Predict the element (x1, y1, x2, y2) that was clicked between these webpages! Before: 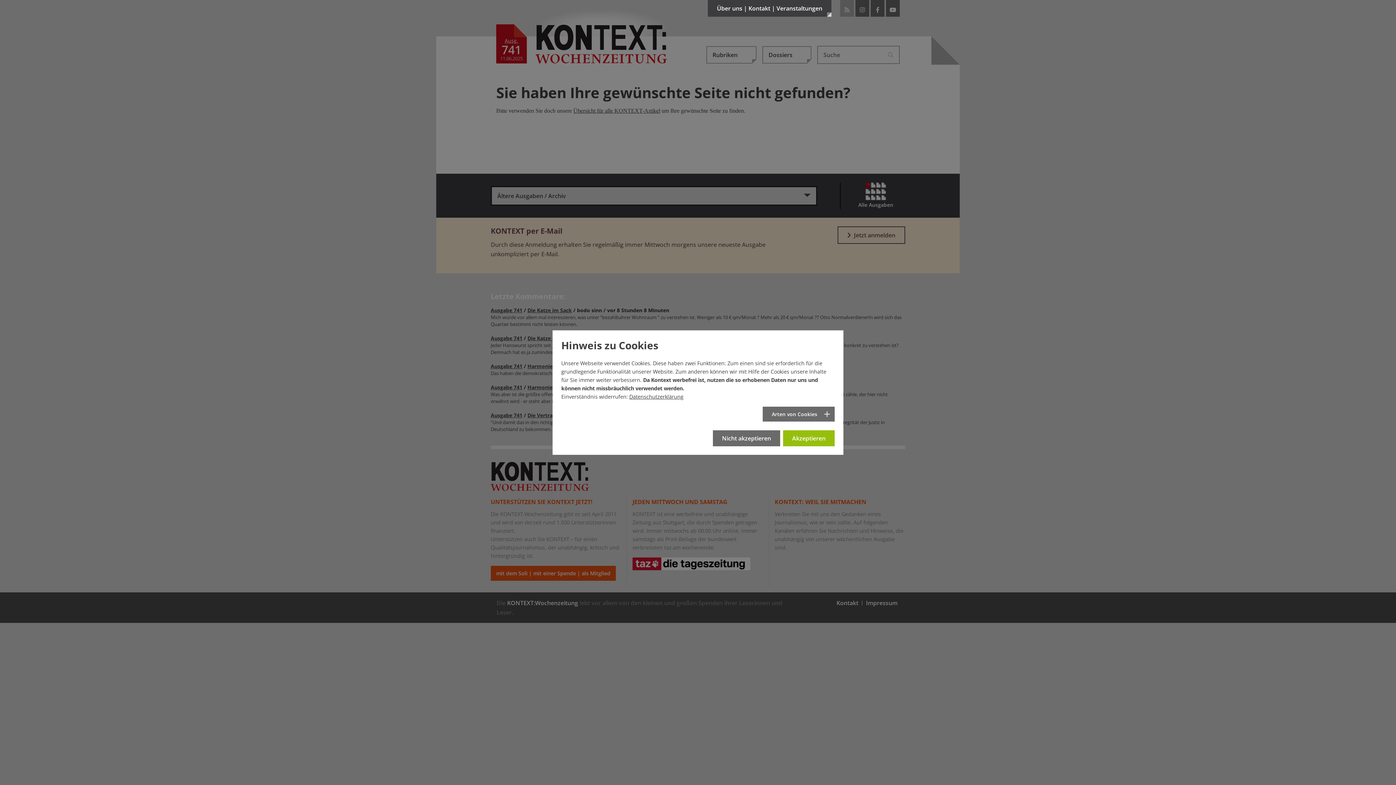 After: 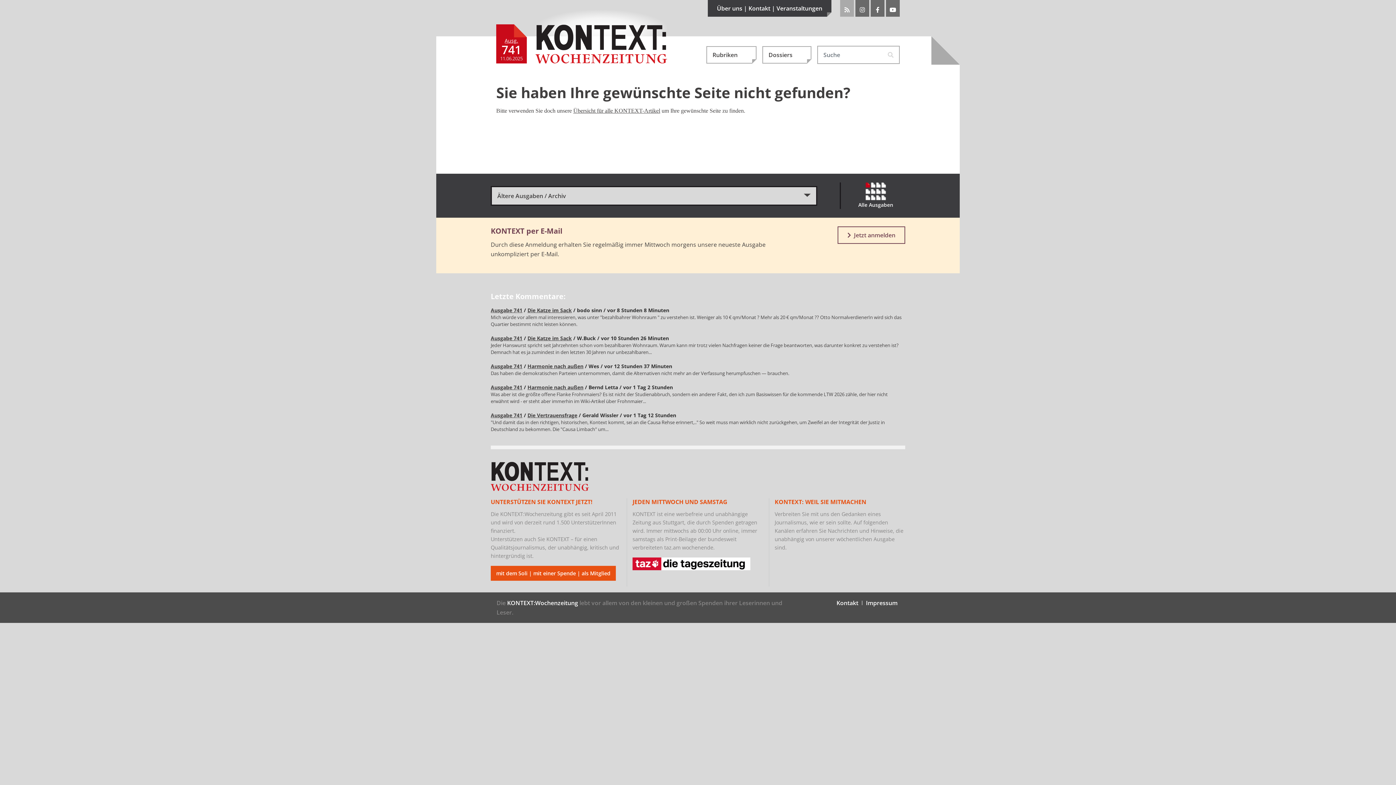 Action: label: Akzeptieren bbox: (783, 412, 834, 428)